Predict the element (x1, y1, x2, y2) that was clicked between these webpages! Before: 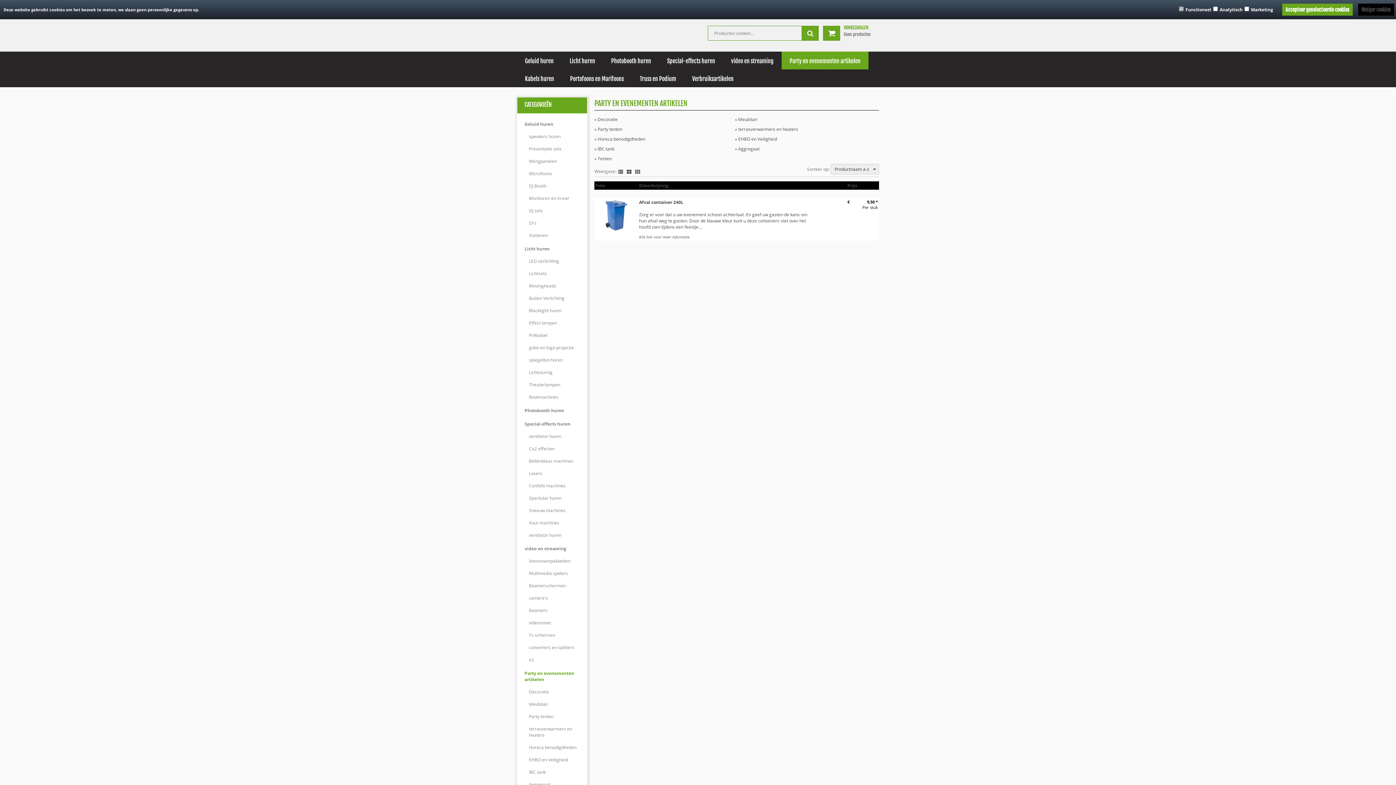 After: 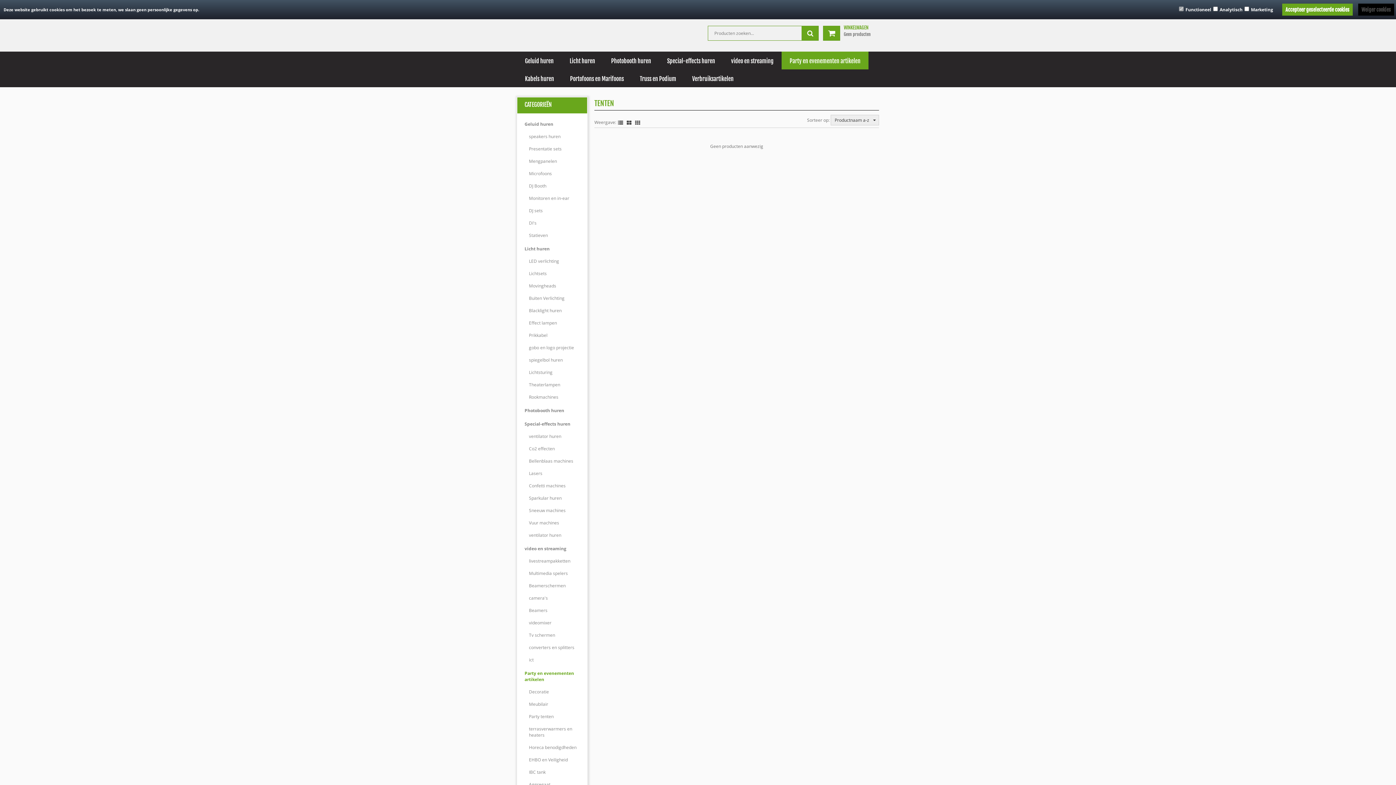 Action: bbox: (594, 155, 612, 161) label: » Tenten